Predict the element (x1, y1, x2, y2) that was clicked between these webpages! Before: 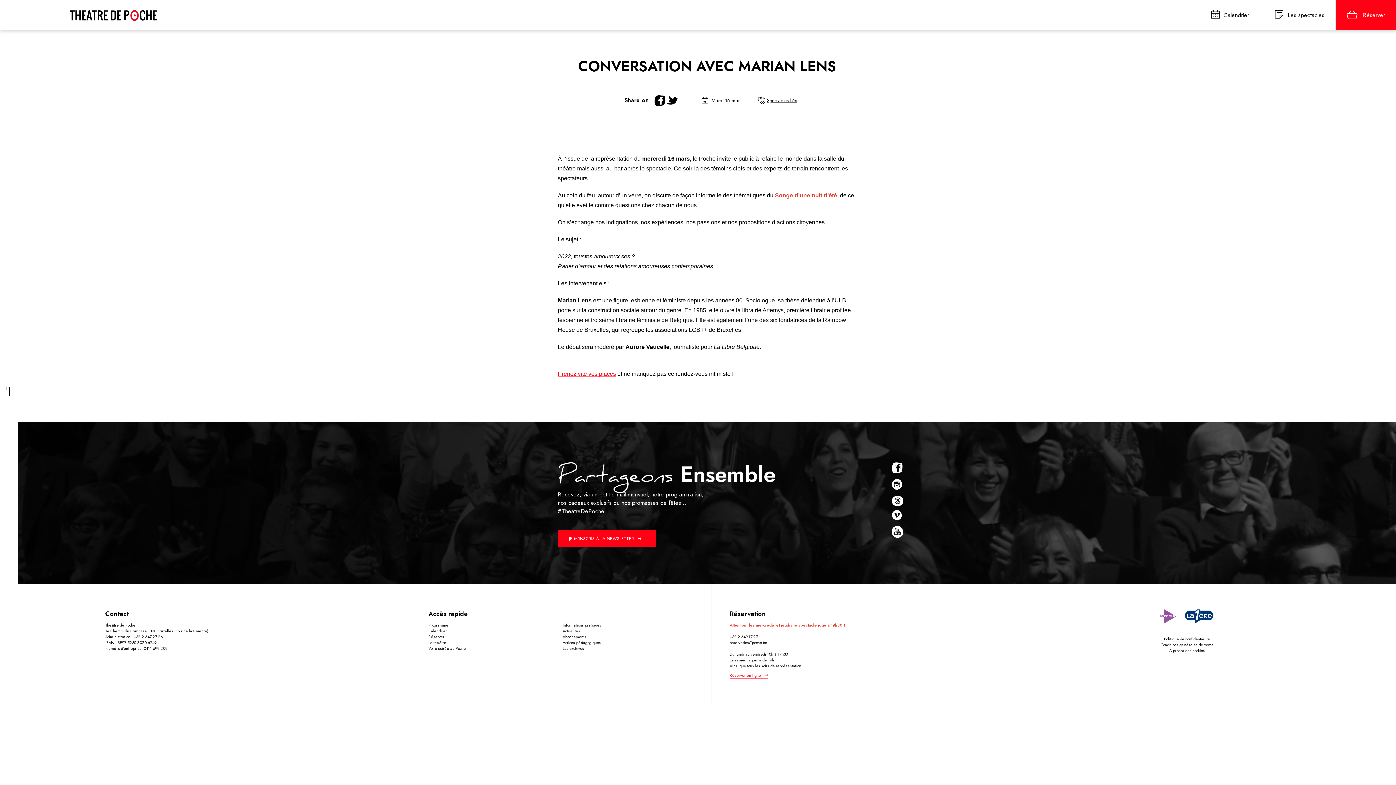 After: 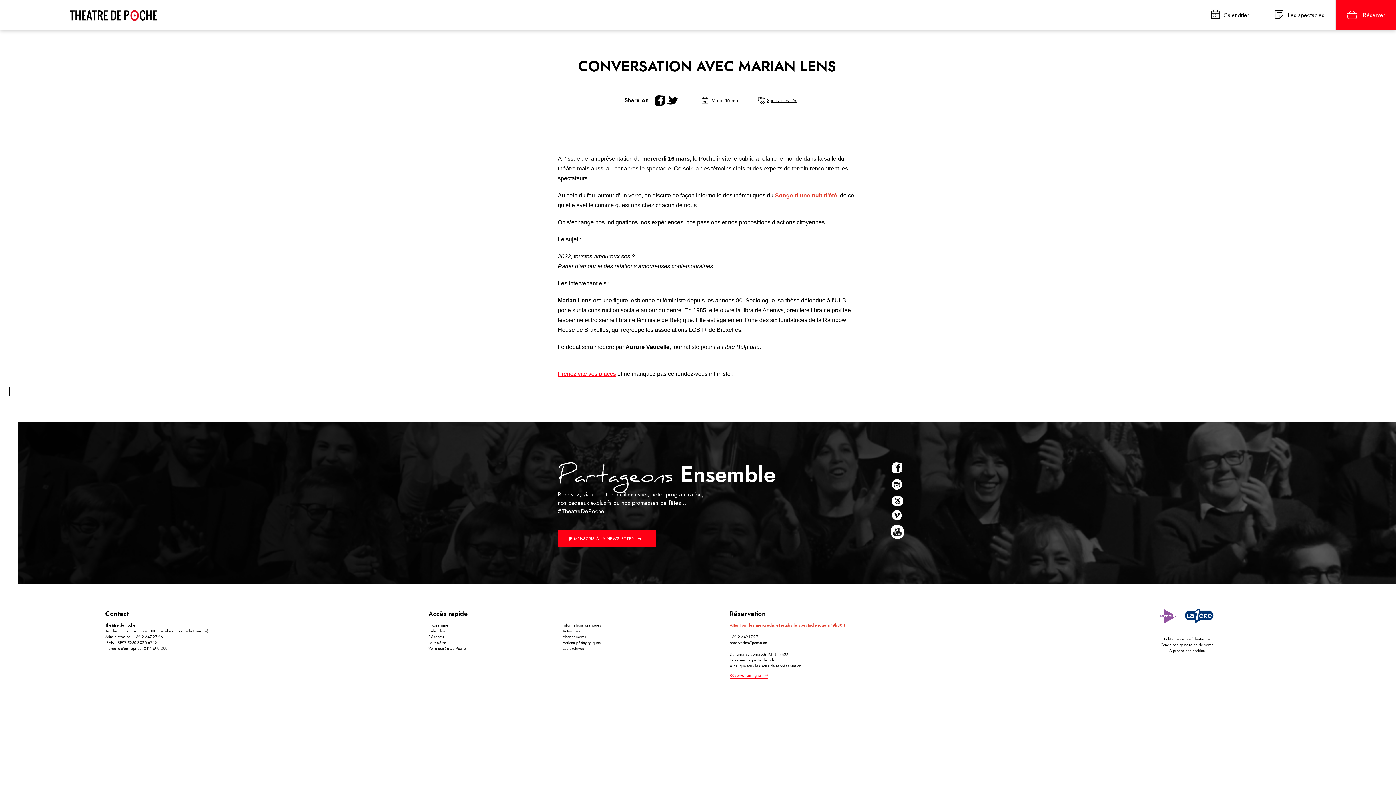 Action: bbox: (892, 532, 903, 540)